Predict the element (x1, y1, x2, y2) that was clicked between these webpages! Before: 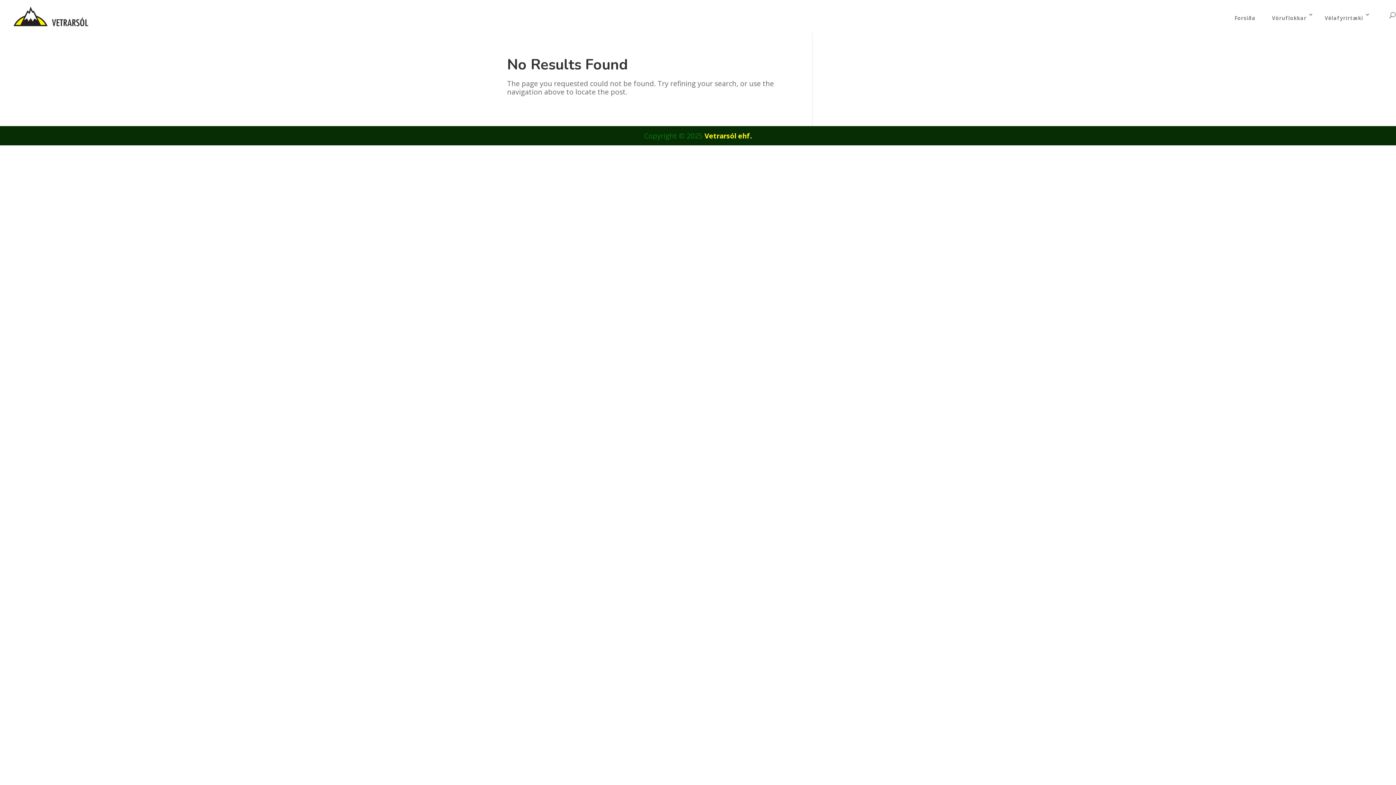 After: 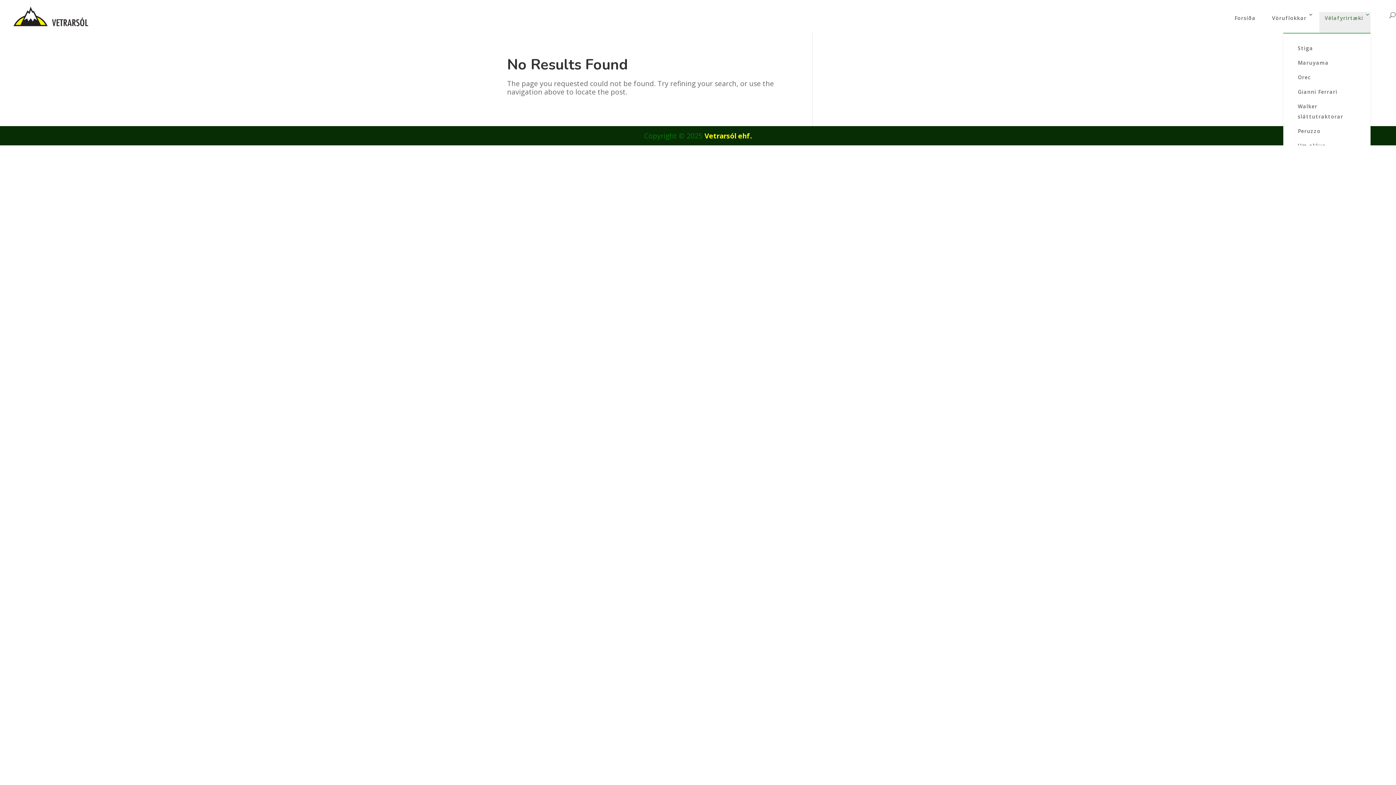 Action: bbox: (1319, 12, 1370, 32) label: Vélafyrirtæki